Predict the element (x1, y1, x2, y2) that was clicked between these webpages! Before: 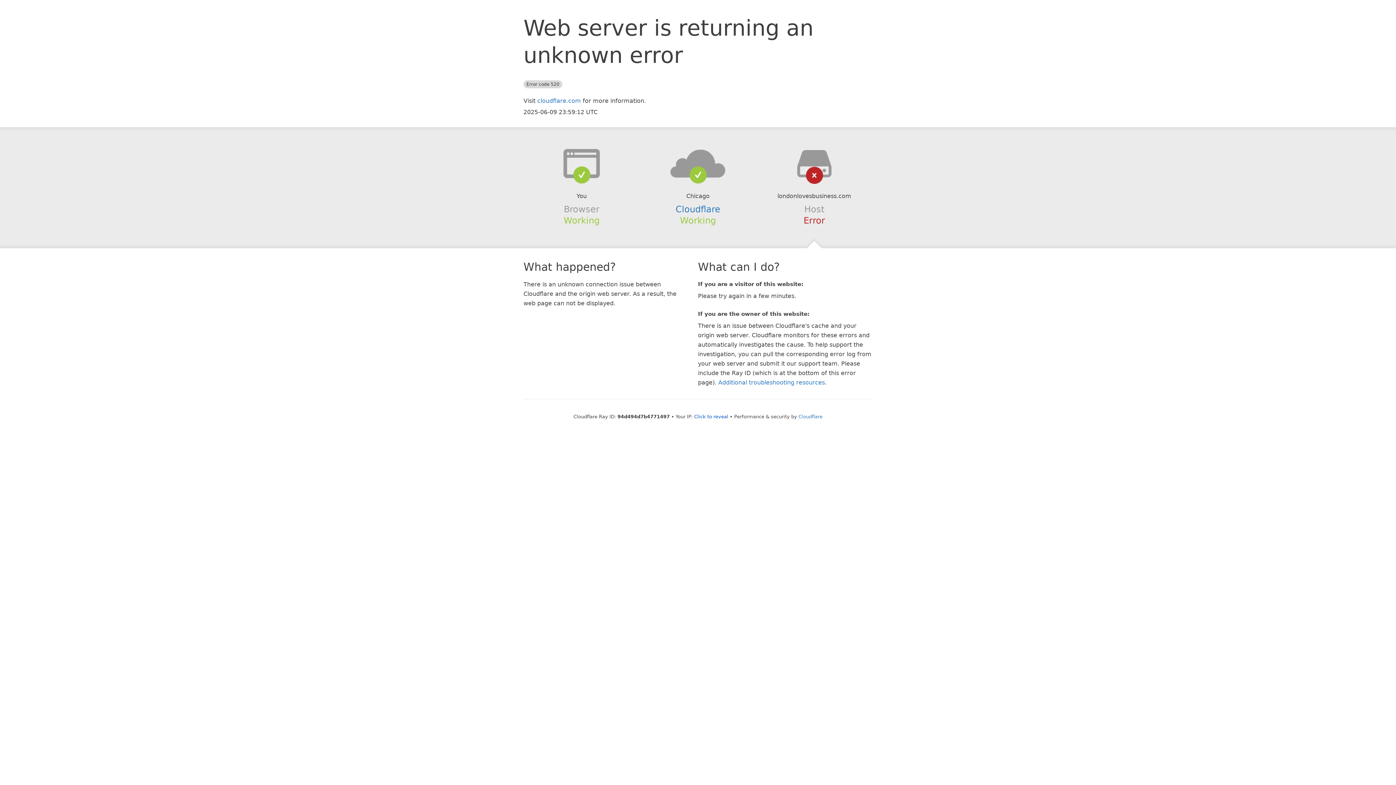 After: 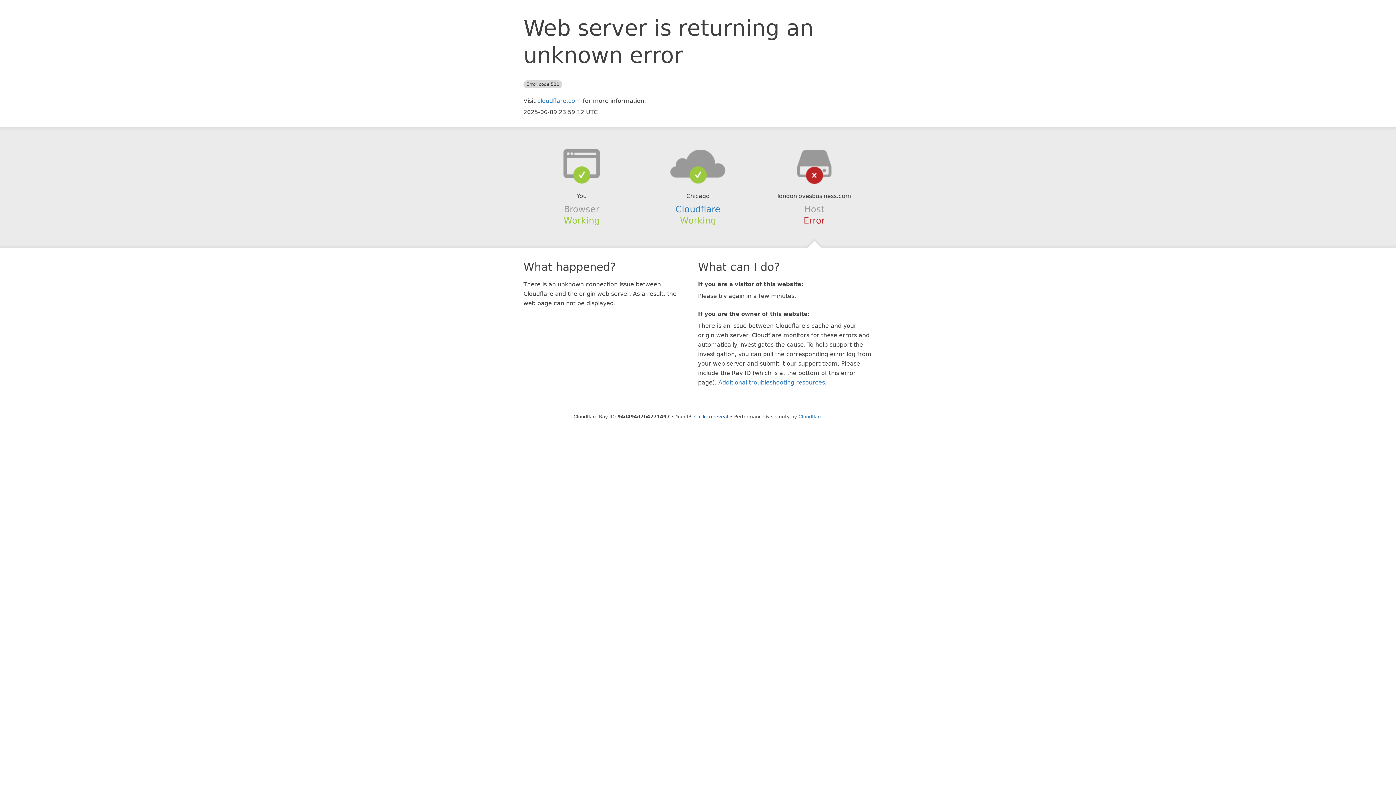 Action: bbox: (639, 148, 756, 178)